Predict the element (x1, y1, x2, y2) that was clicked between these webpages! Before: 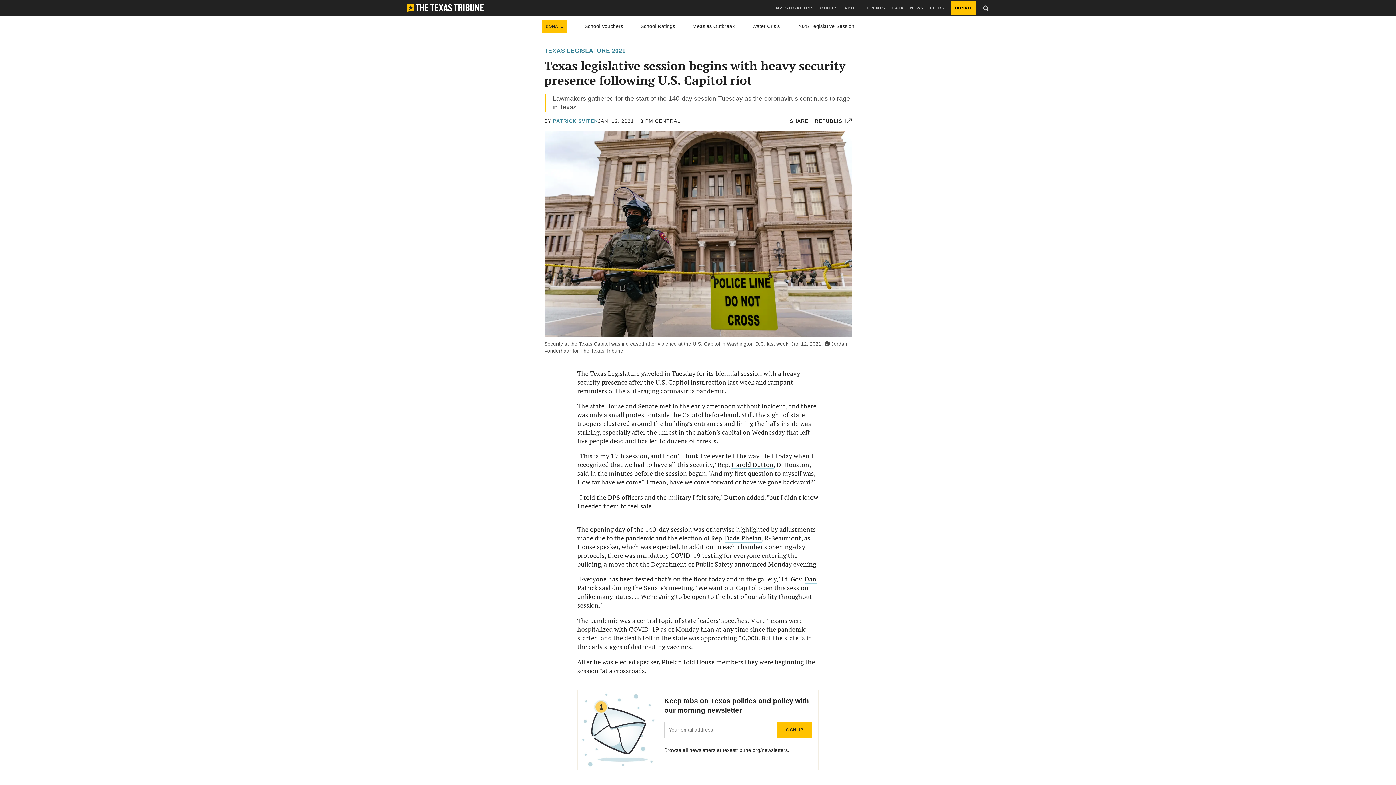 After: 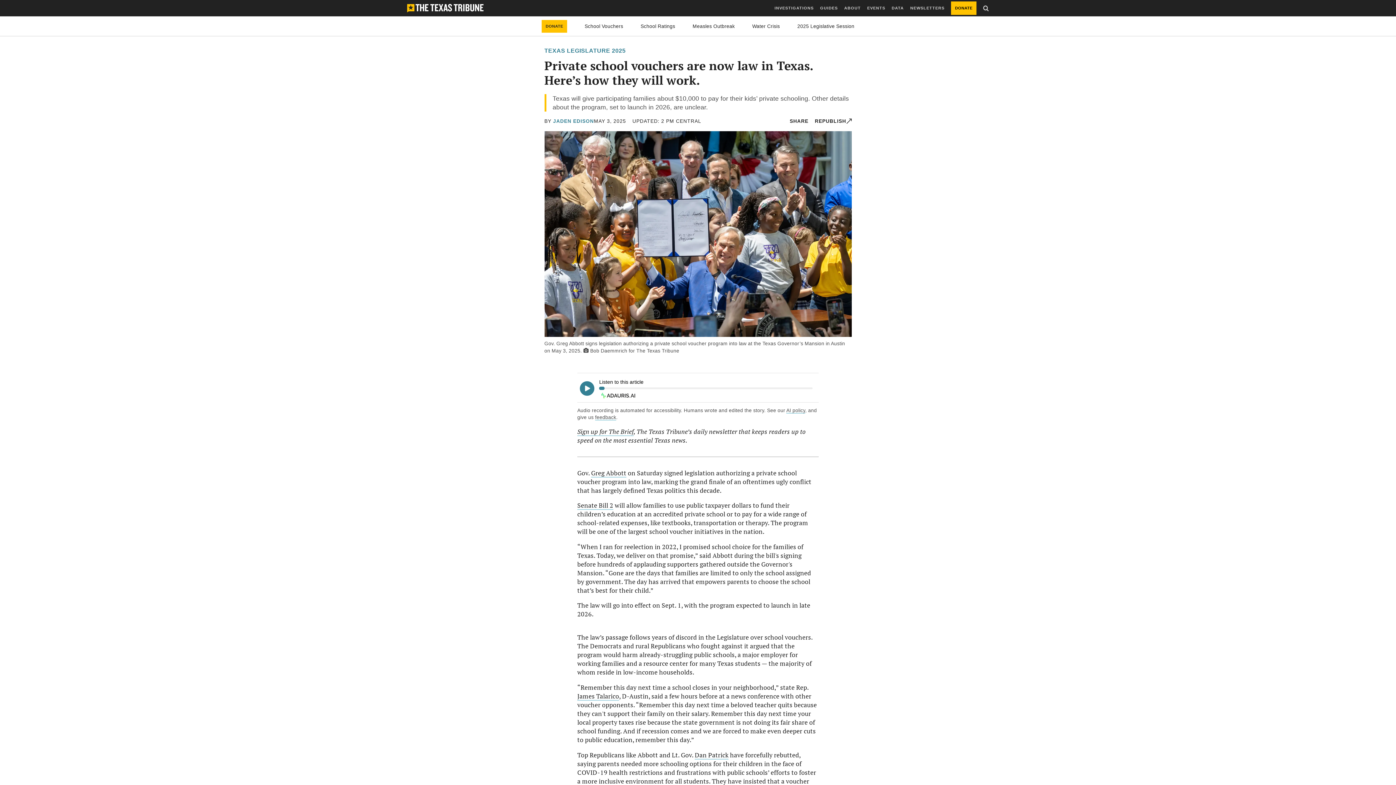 Action: label: School Vouchers bbox: (584, 23, 623, 28)